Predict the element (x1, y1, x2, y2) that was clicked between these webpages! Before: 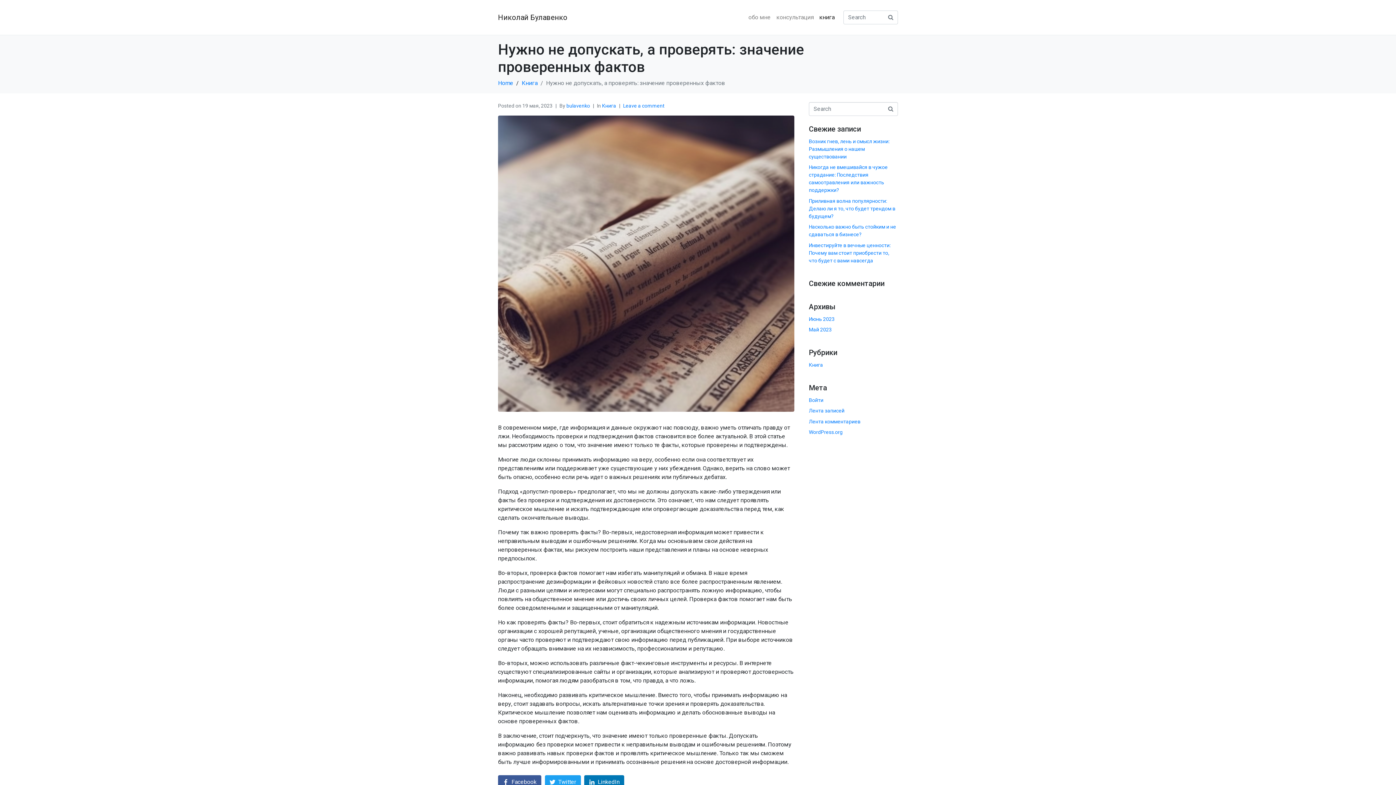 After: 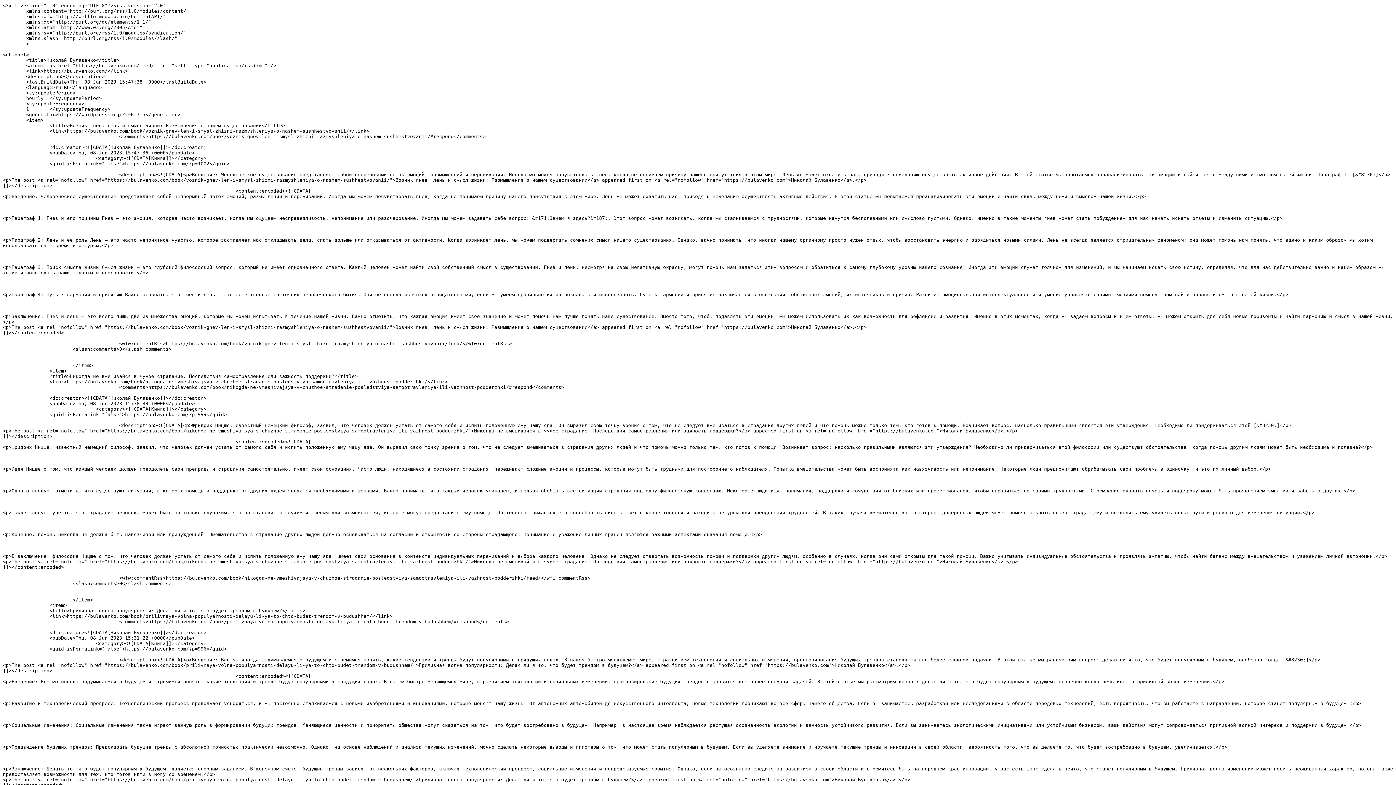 Action: bbox: (809, 408, 844, 413) label: Лента записей